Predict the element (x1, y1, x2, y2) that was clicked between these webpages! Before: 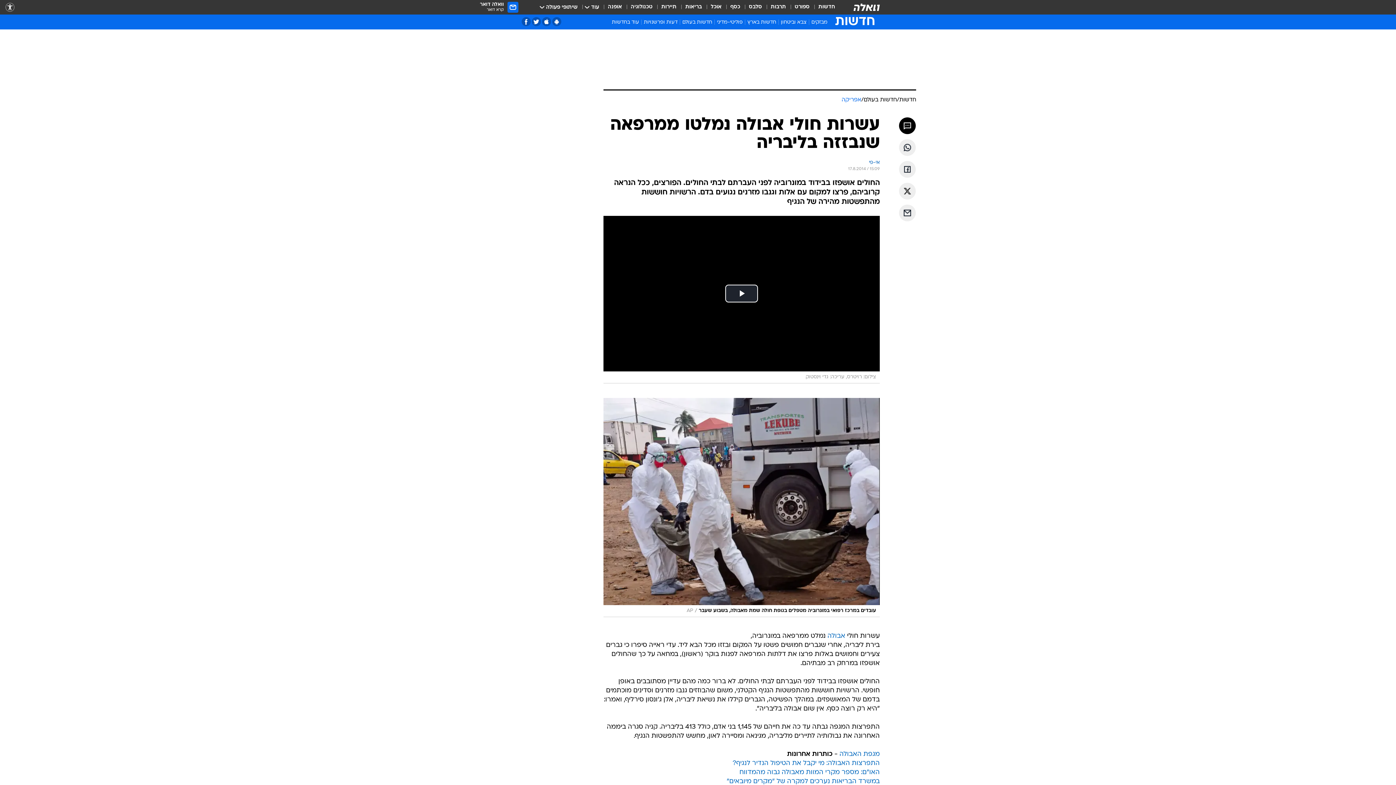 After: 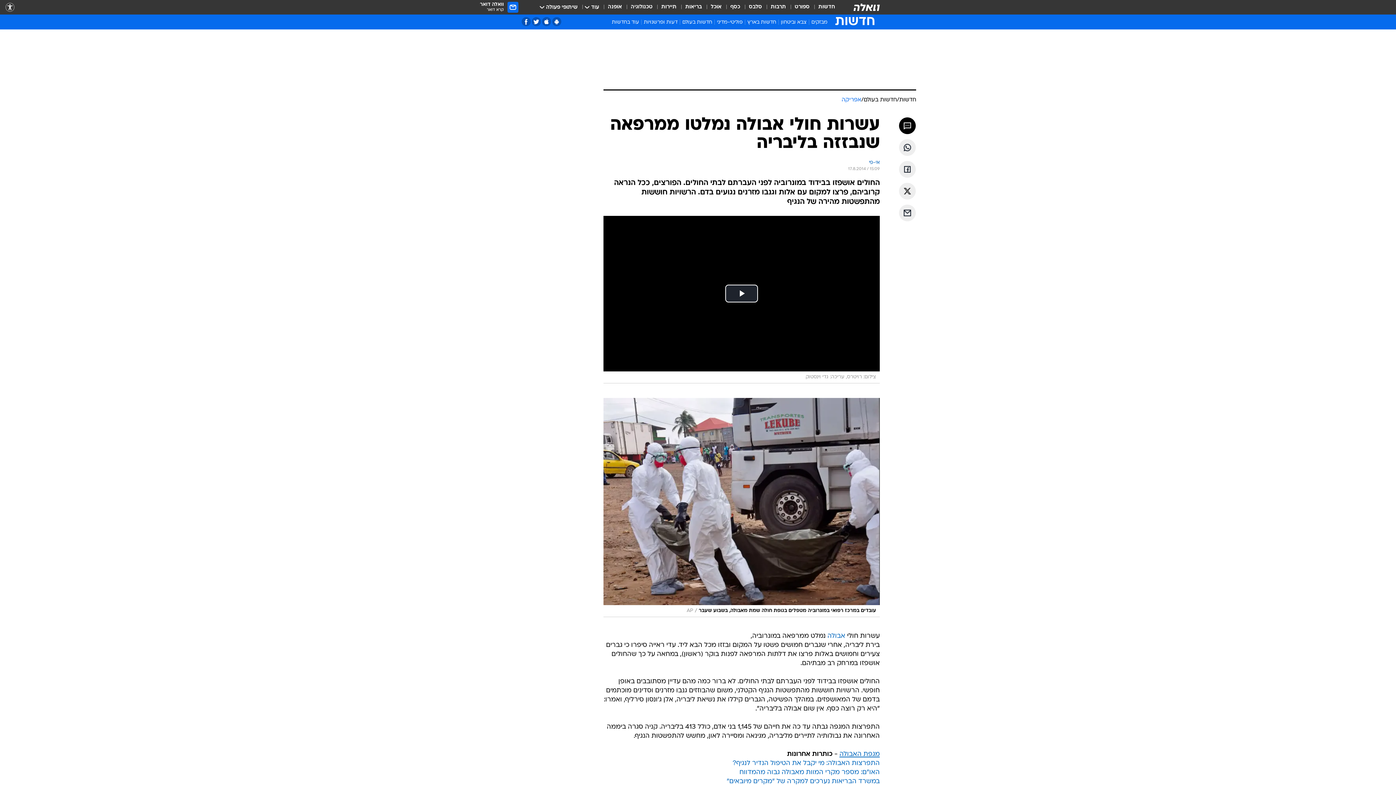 Action: bbox: (839, 751, 880, 758) label: מגפת האבולה